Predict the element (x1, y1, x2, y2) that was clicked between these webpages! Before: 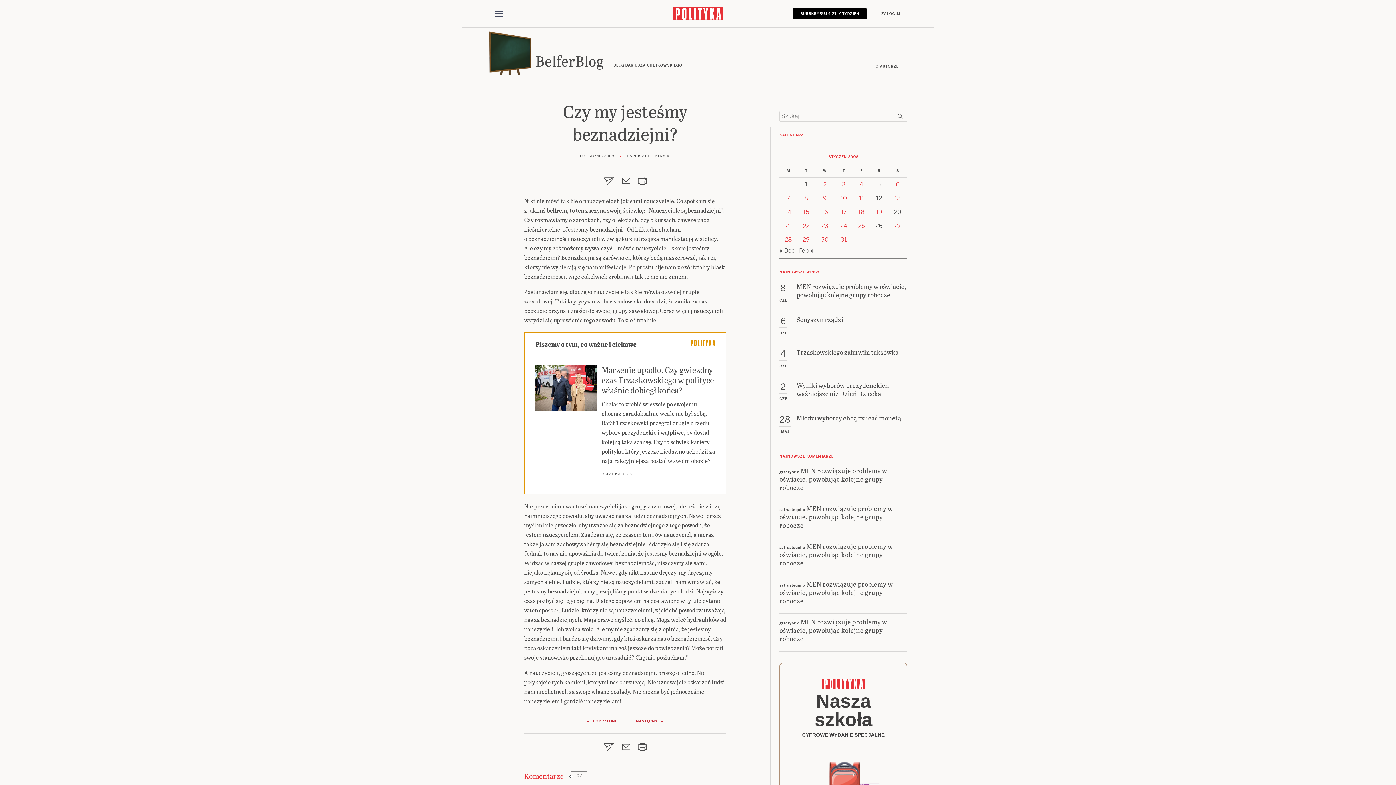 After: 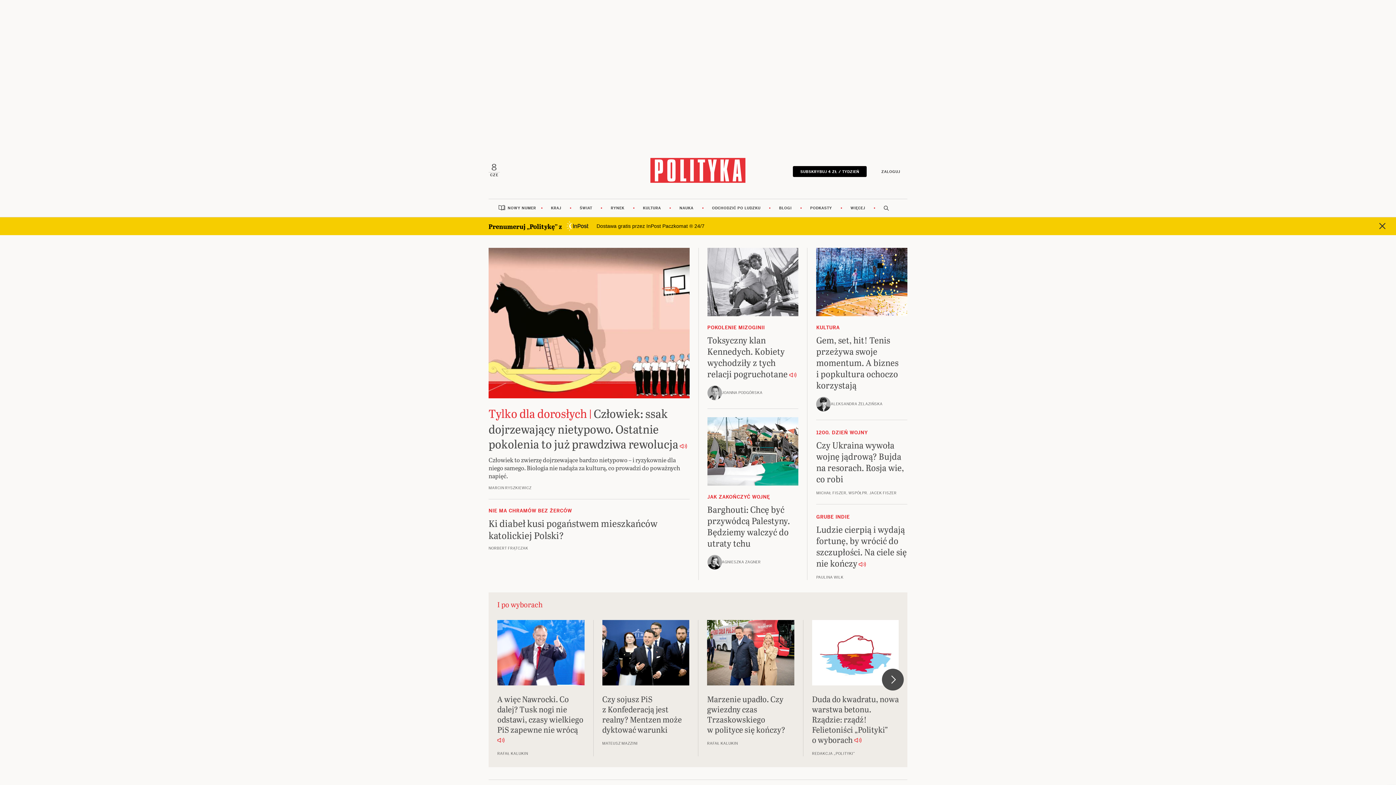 Action: bbox: (672, 10, 724, 15)